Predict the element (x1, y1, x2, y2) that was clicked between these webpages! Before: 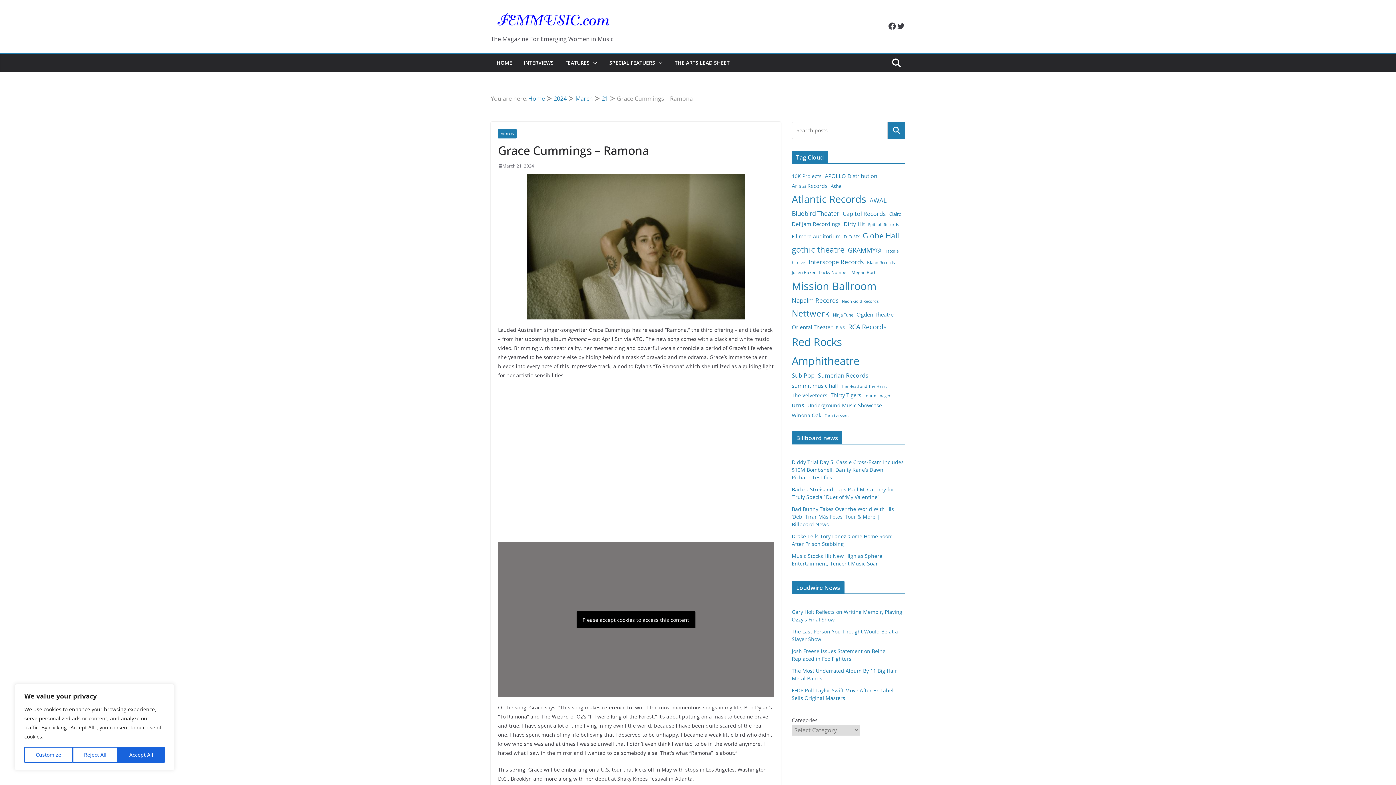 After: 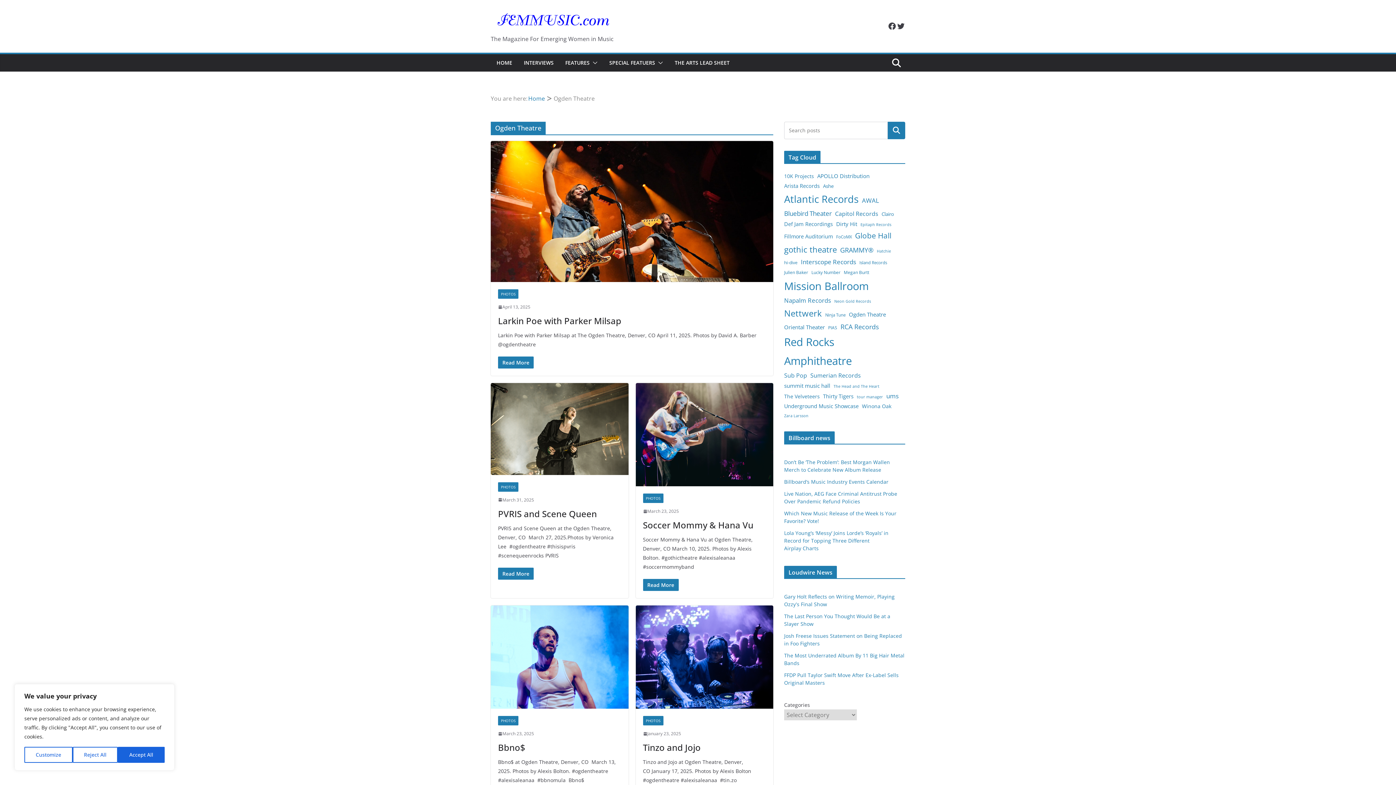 Action: bbox: (856, 309, 893, 319) label: Ogden Theatre (21 items)